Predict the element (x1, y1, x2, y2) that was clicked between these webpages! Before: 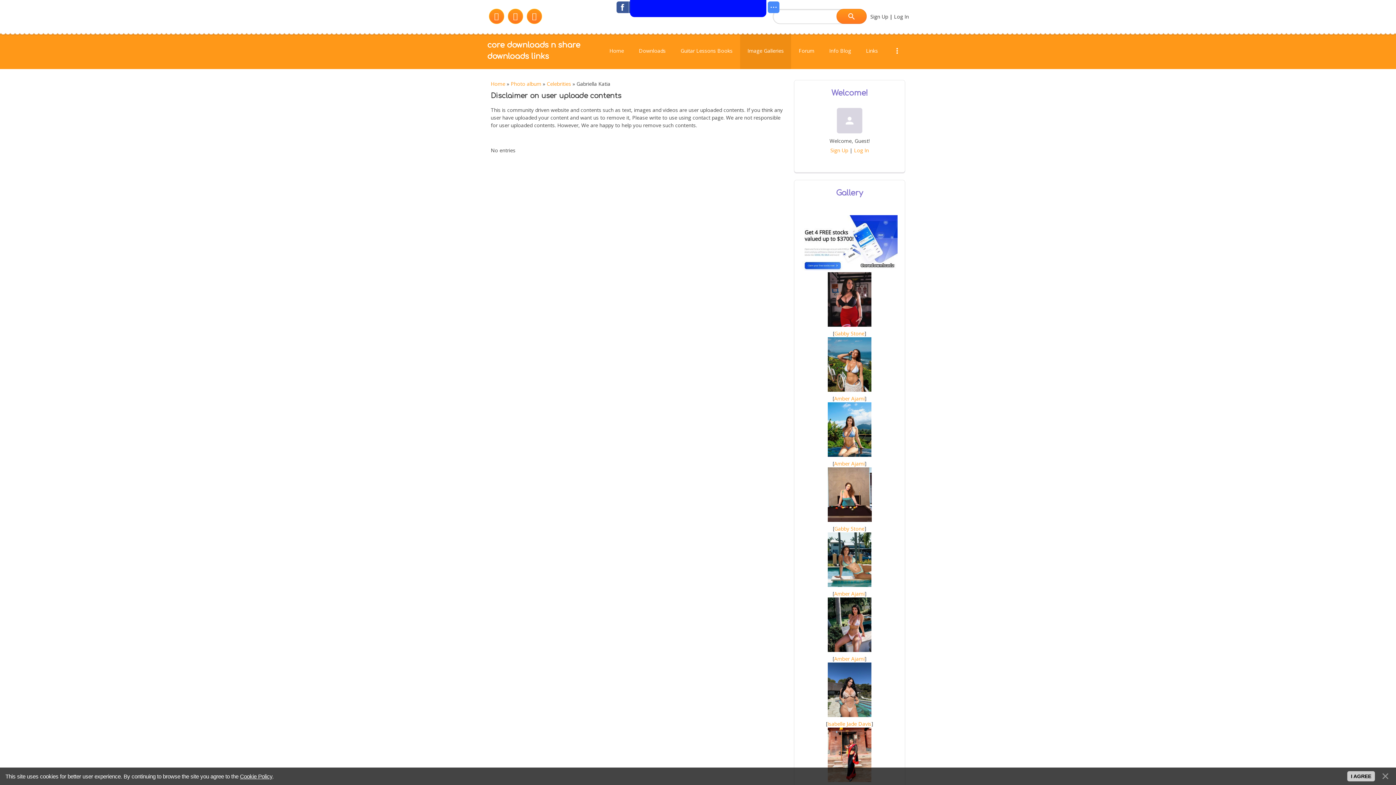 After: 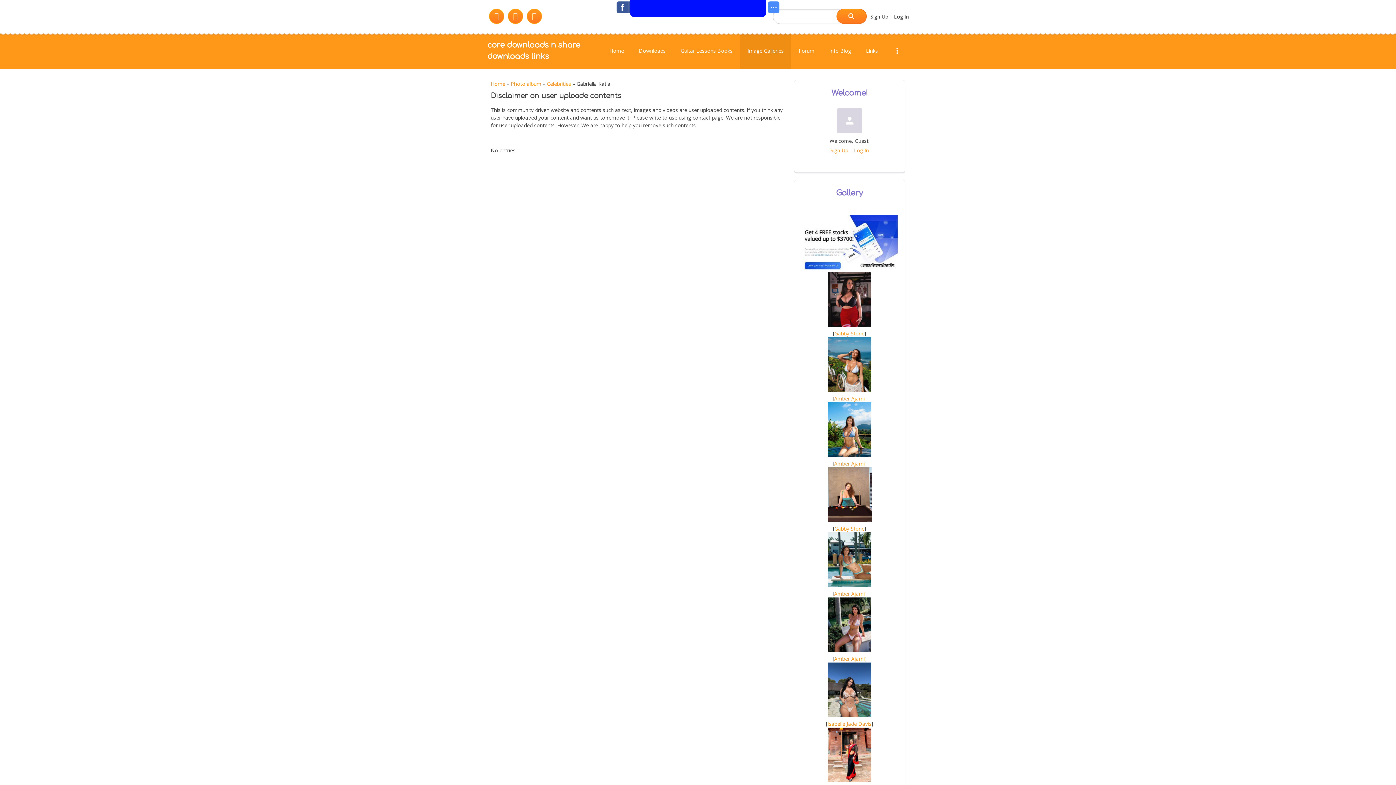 Action: bbox: (1380, 771, 1390, 781)